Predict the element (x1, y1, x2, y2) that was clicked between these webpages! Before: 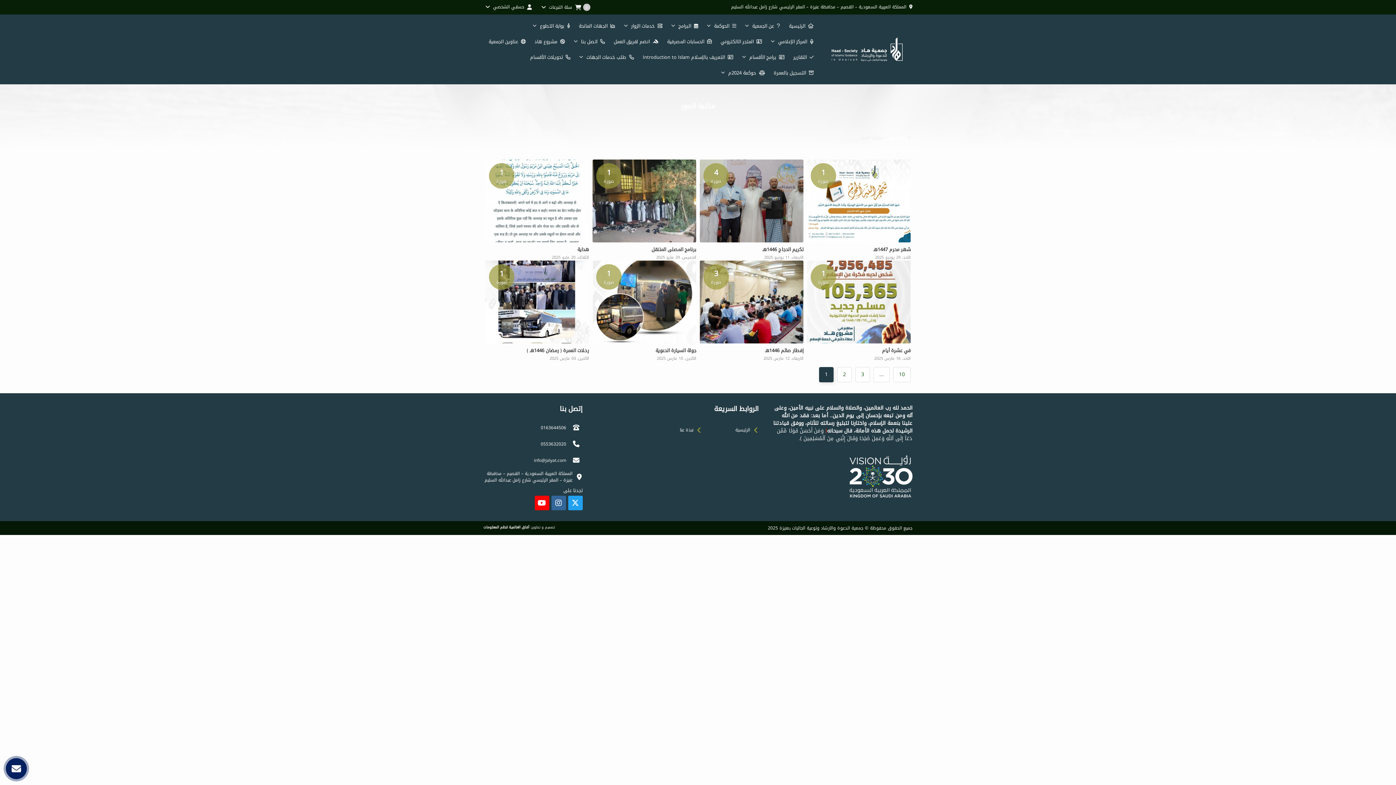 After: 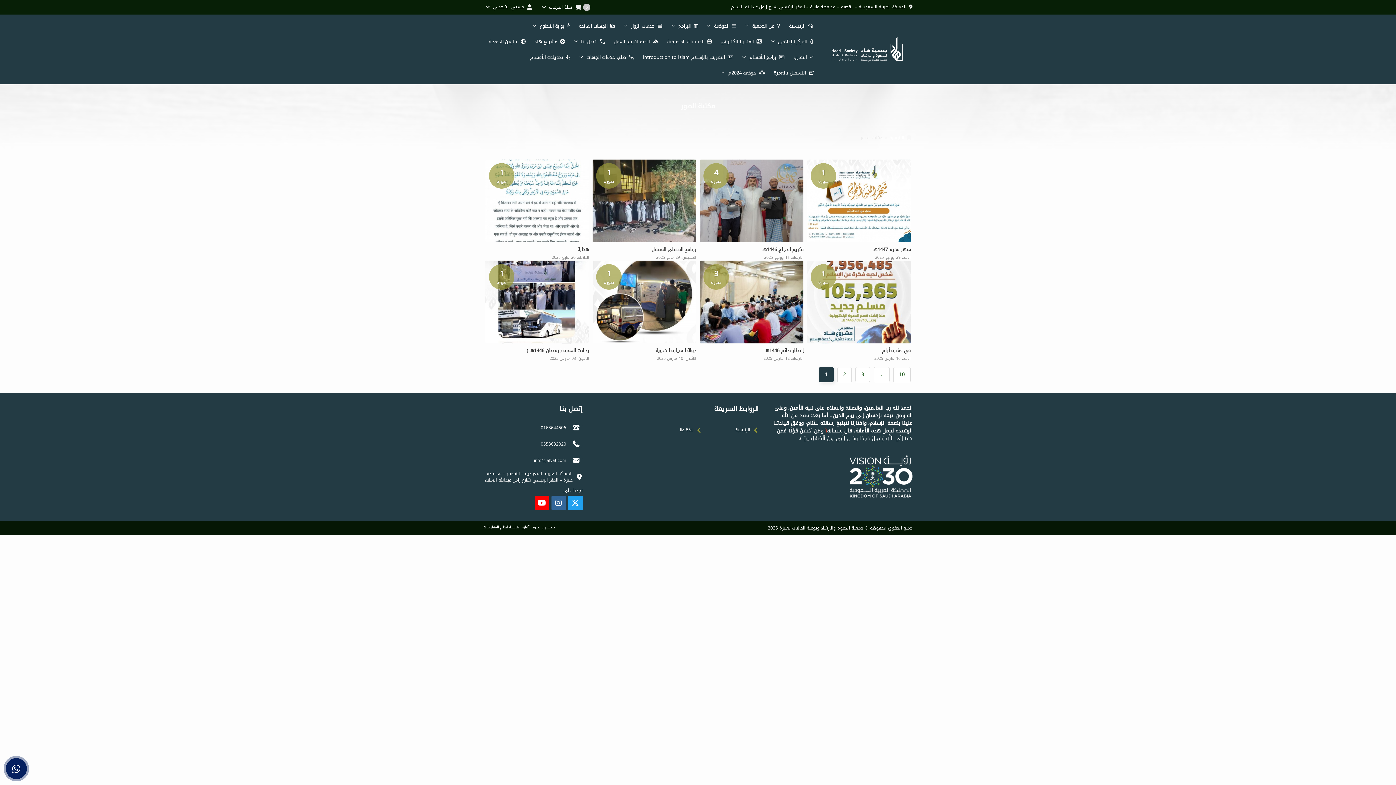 Action: bbox: (534, 496, 549, 510)